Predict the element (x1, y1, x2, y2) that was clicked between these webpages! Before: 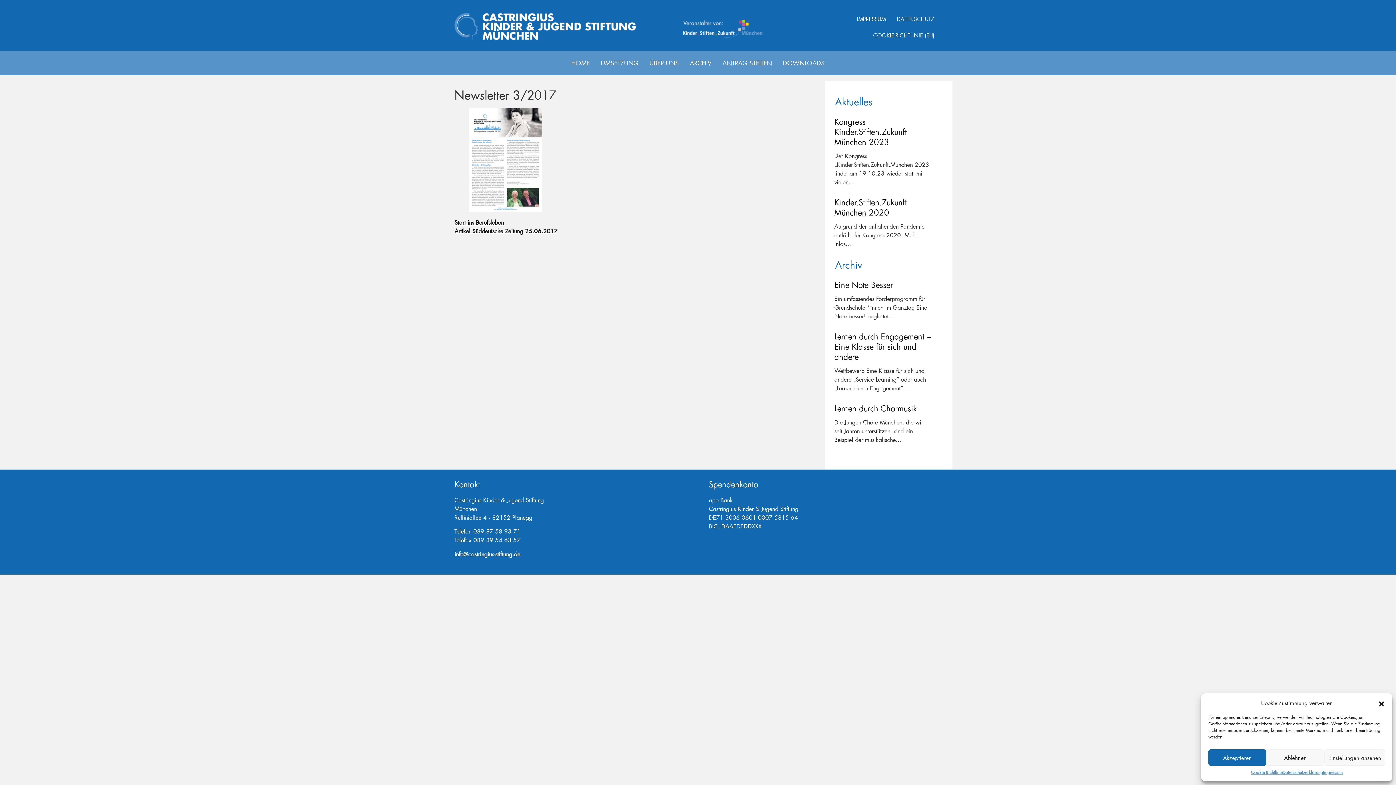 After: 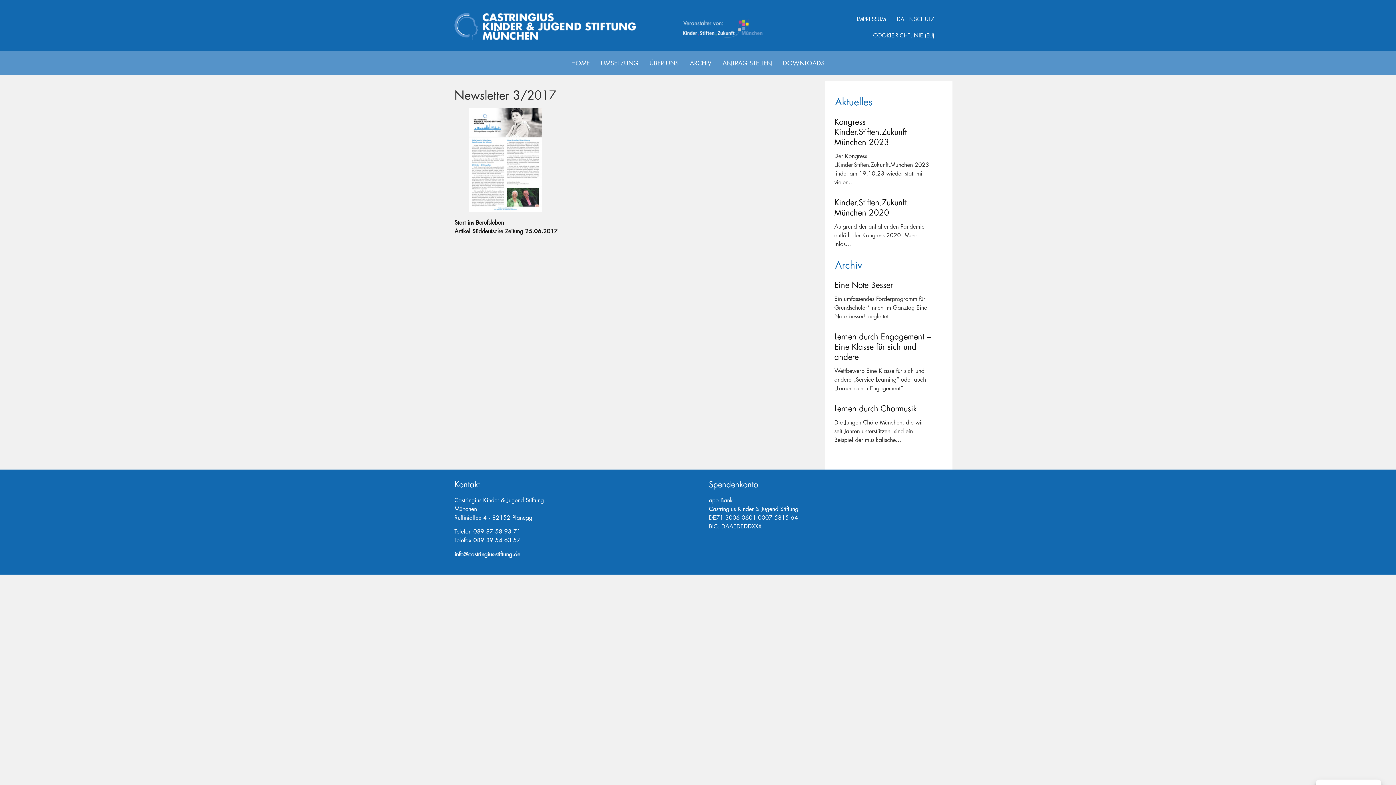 Action: bbox: (1378, 699, 1385, 706) label: Dialog schließen